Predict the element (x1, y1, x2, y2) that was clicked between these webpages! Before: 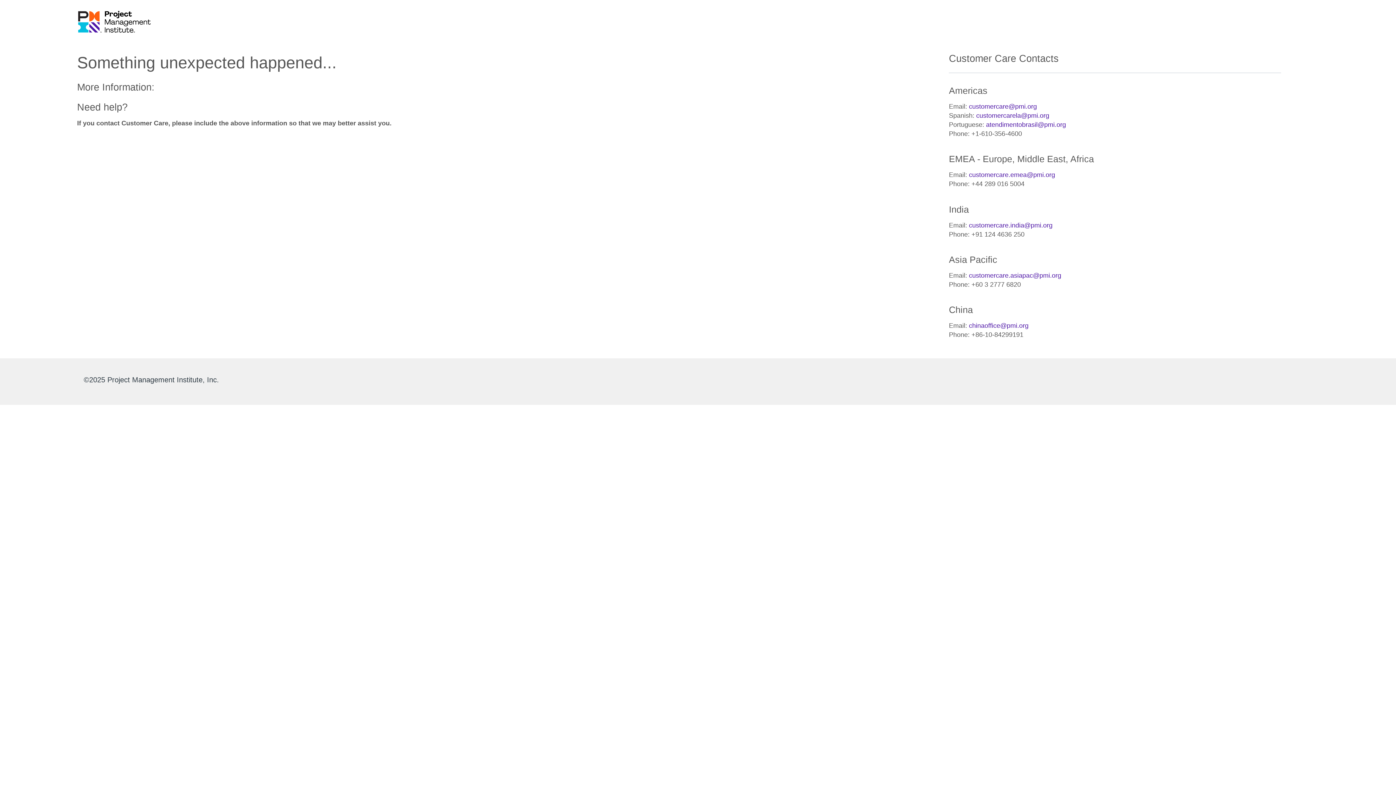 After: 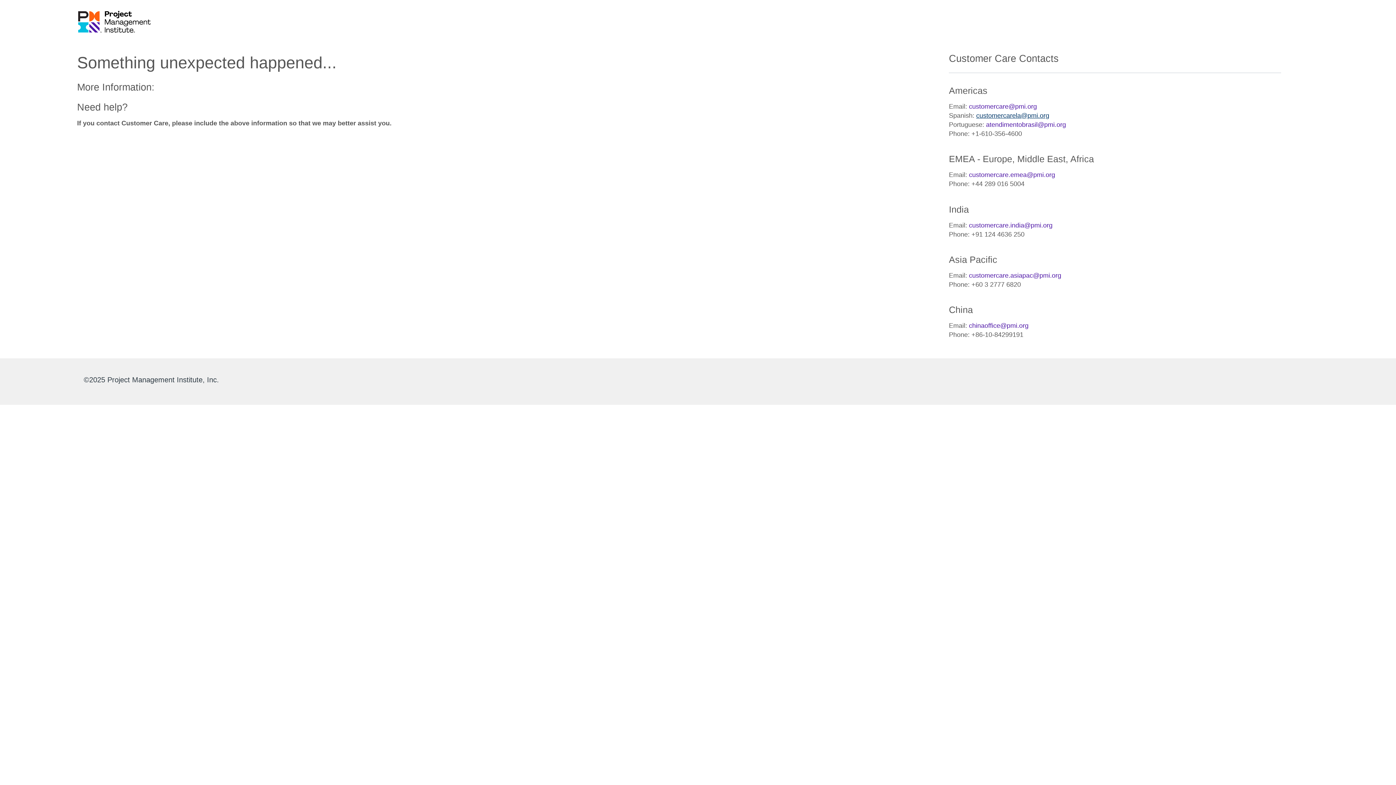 Action: label: customercarela@pmi.org bbox: (976, 112, 1049, 119)